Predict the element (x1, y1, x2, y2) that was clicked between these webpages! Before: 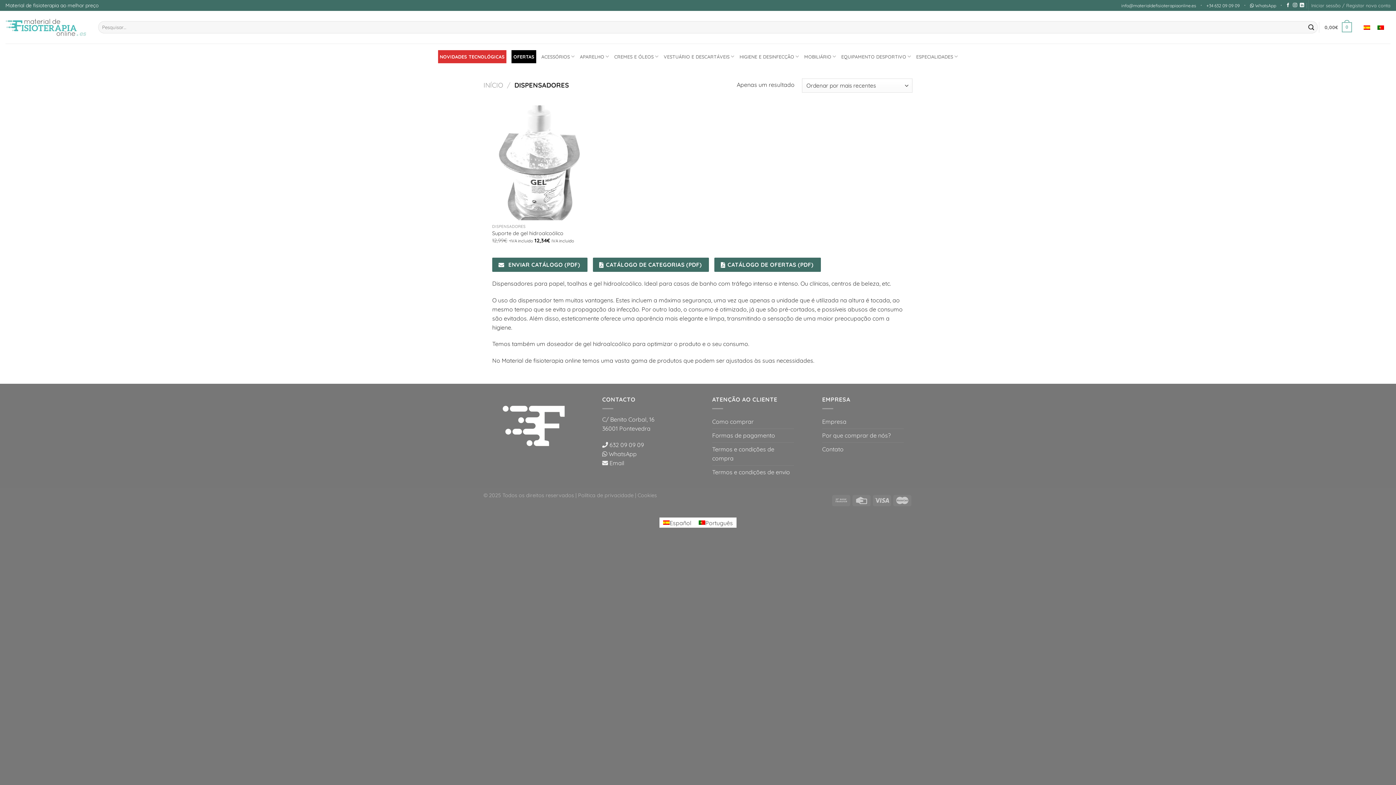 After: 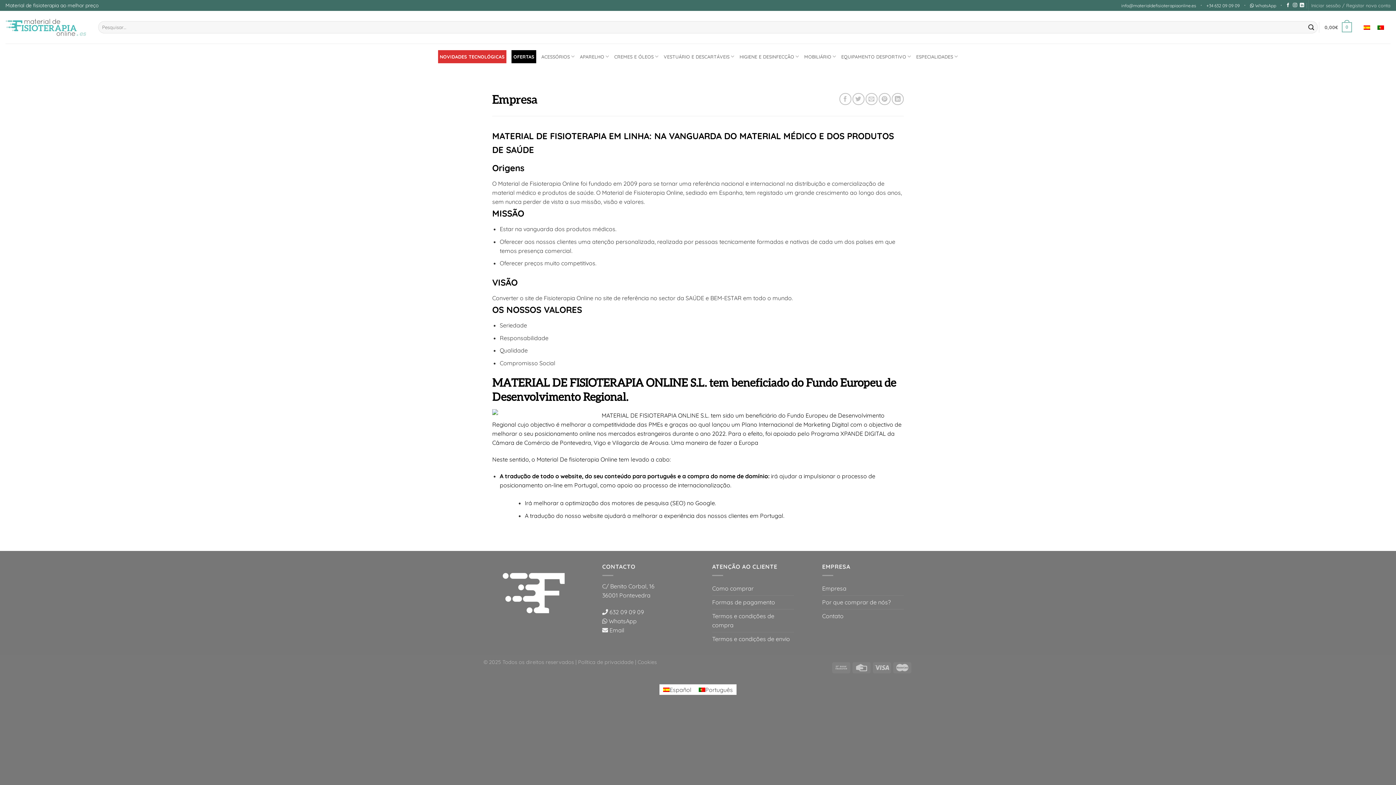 Action: label: Empresa bbox: (822, 415, 846, 428)